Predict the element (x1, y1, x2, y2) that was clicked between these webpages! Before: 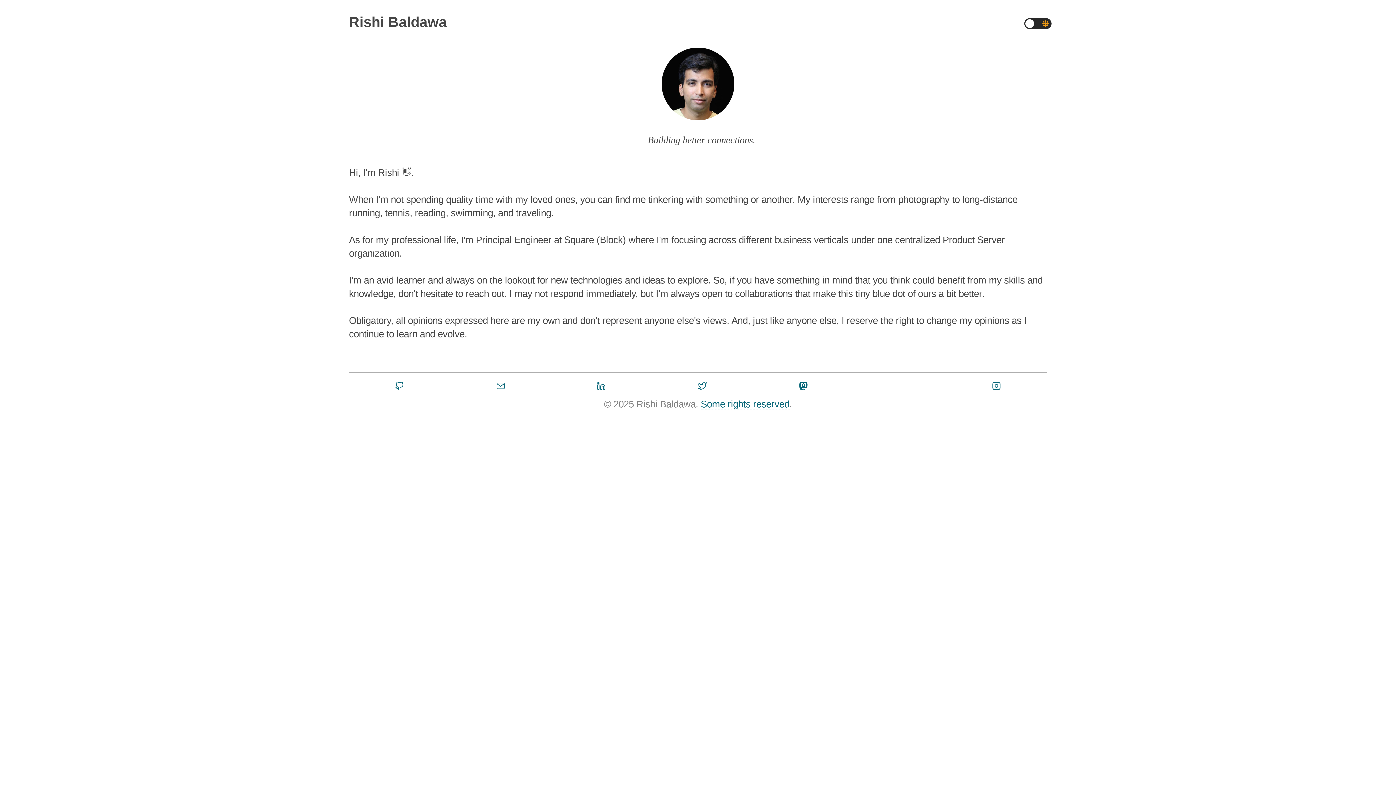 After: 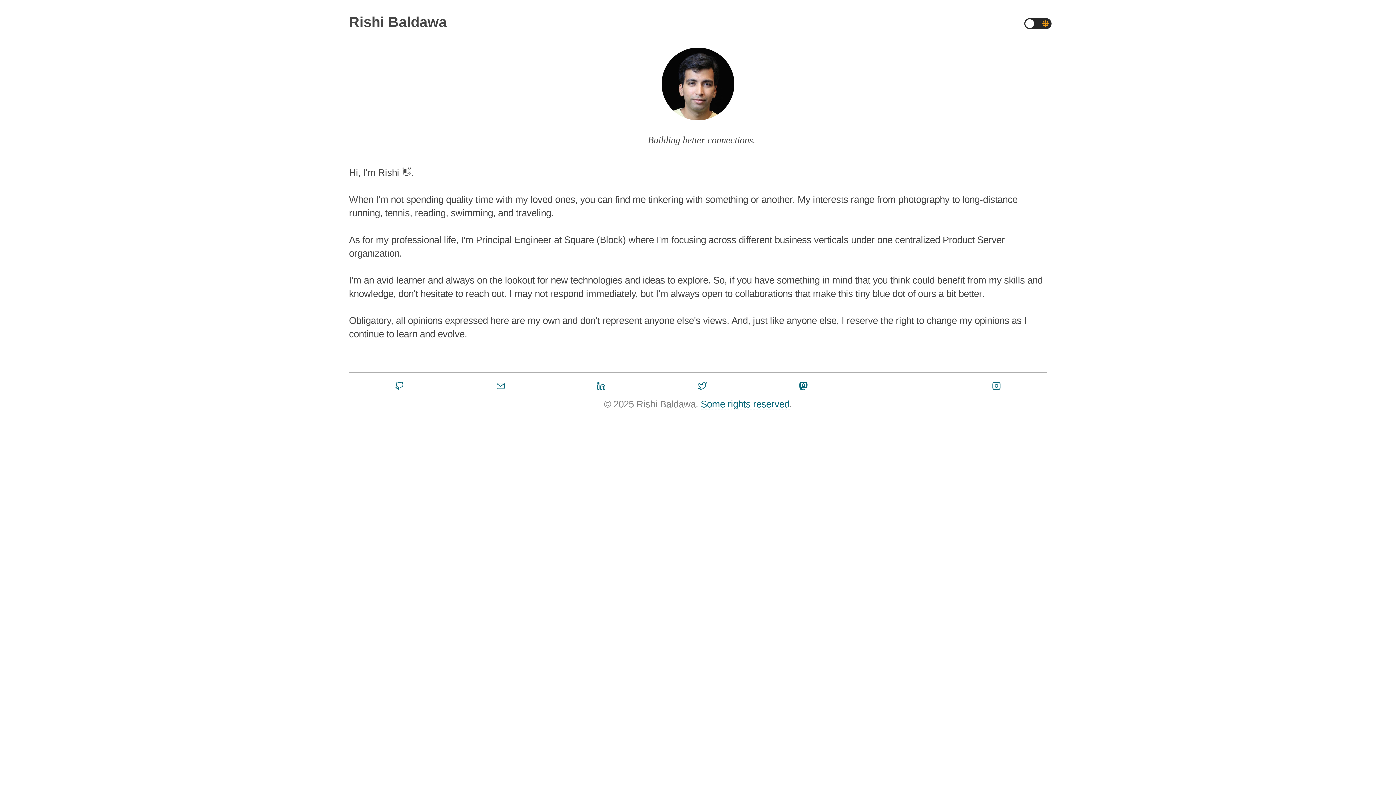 Action: bbox: (597, 380, 605, 394)